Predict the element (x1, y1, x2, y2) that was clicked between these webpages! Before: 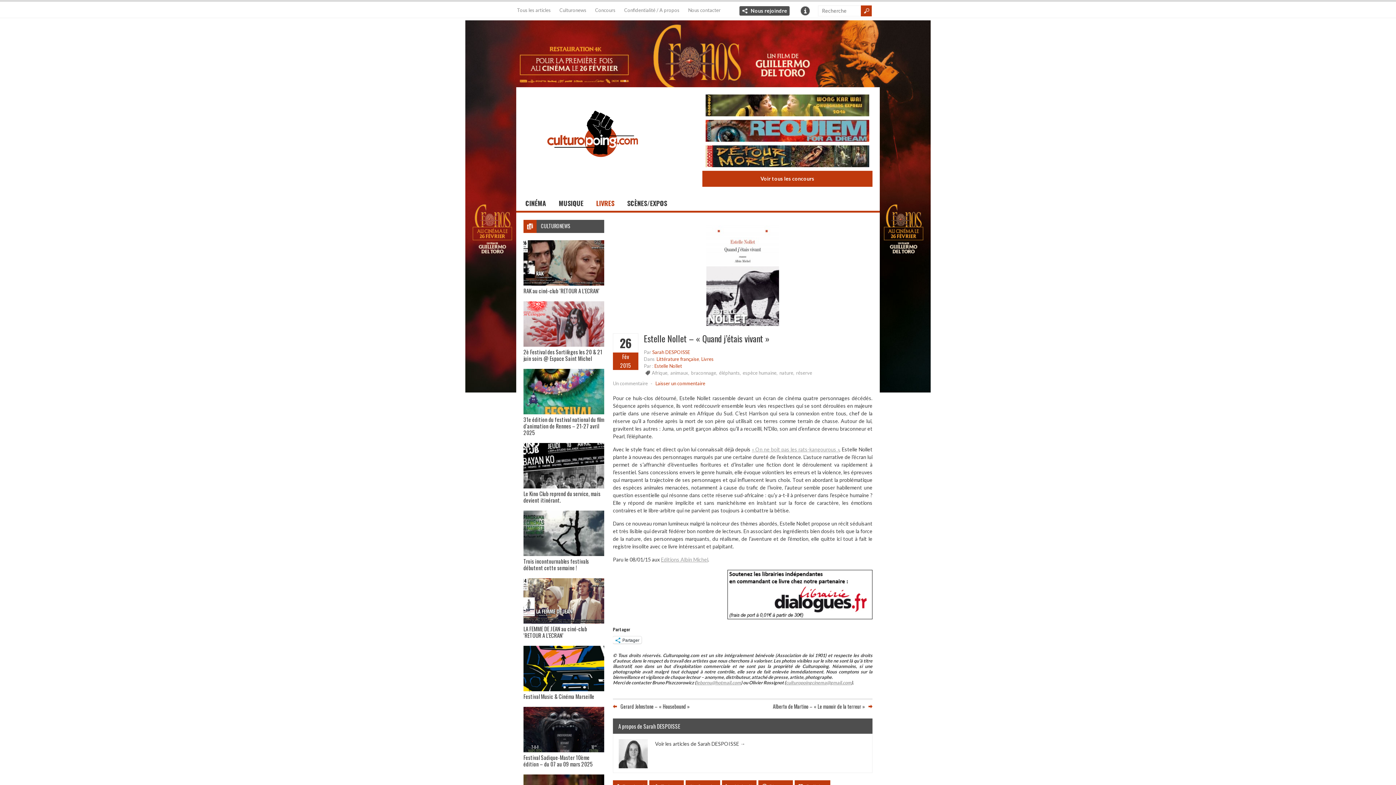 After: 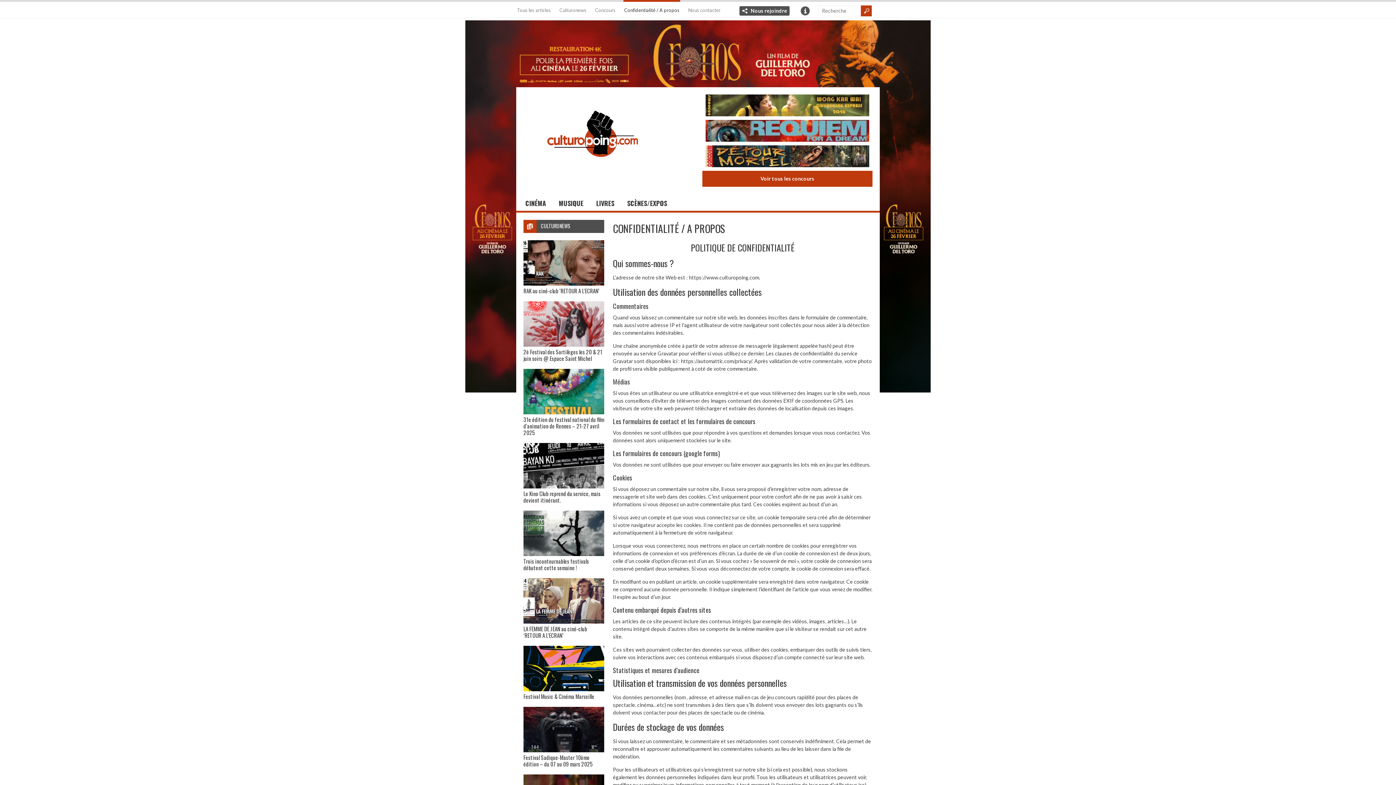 Action: bbox: (623, 0, 680, 13) label: Confidentialité / A propos